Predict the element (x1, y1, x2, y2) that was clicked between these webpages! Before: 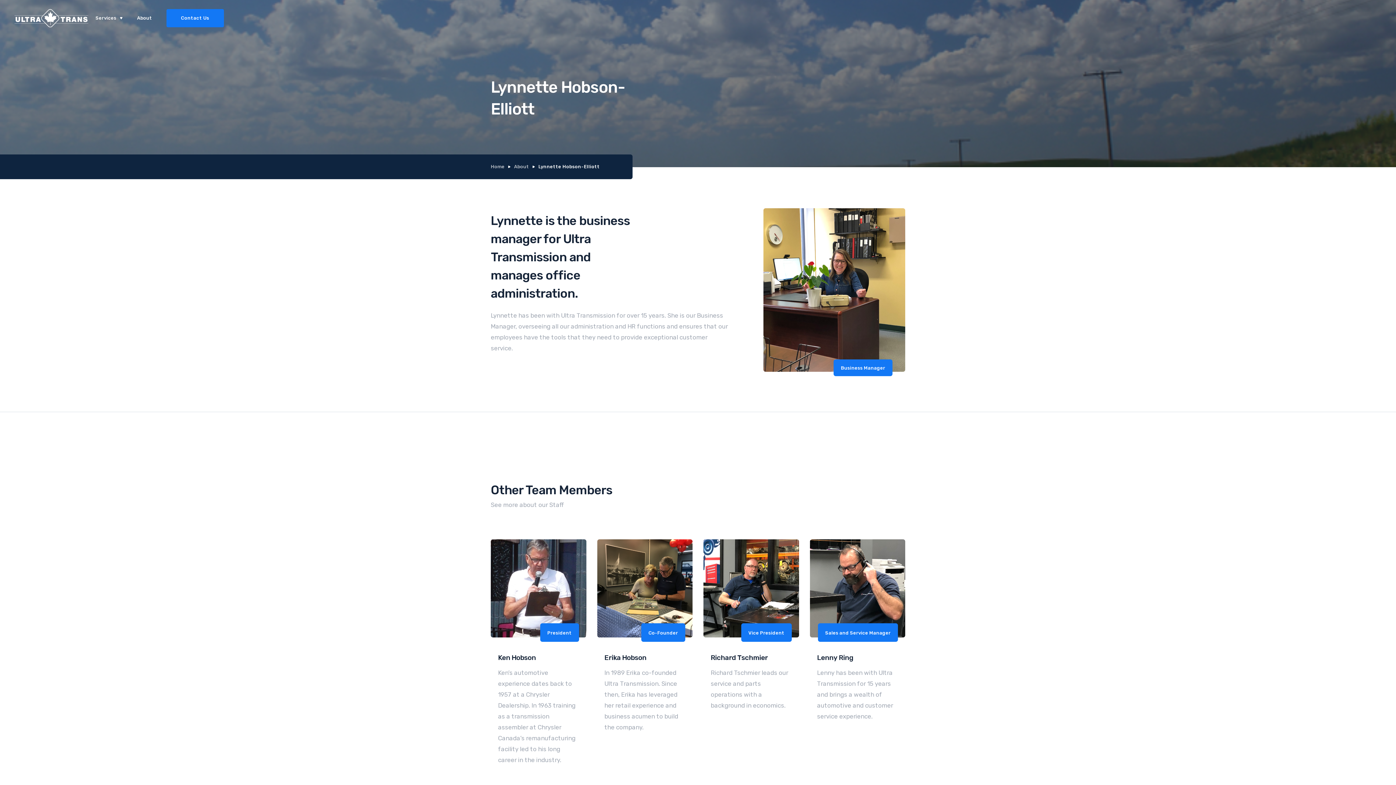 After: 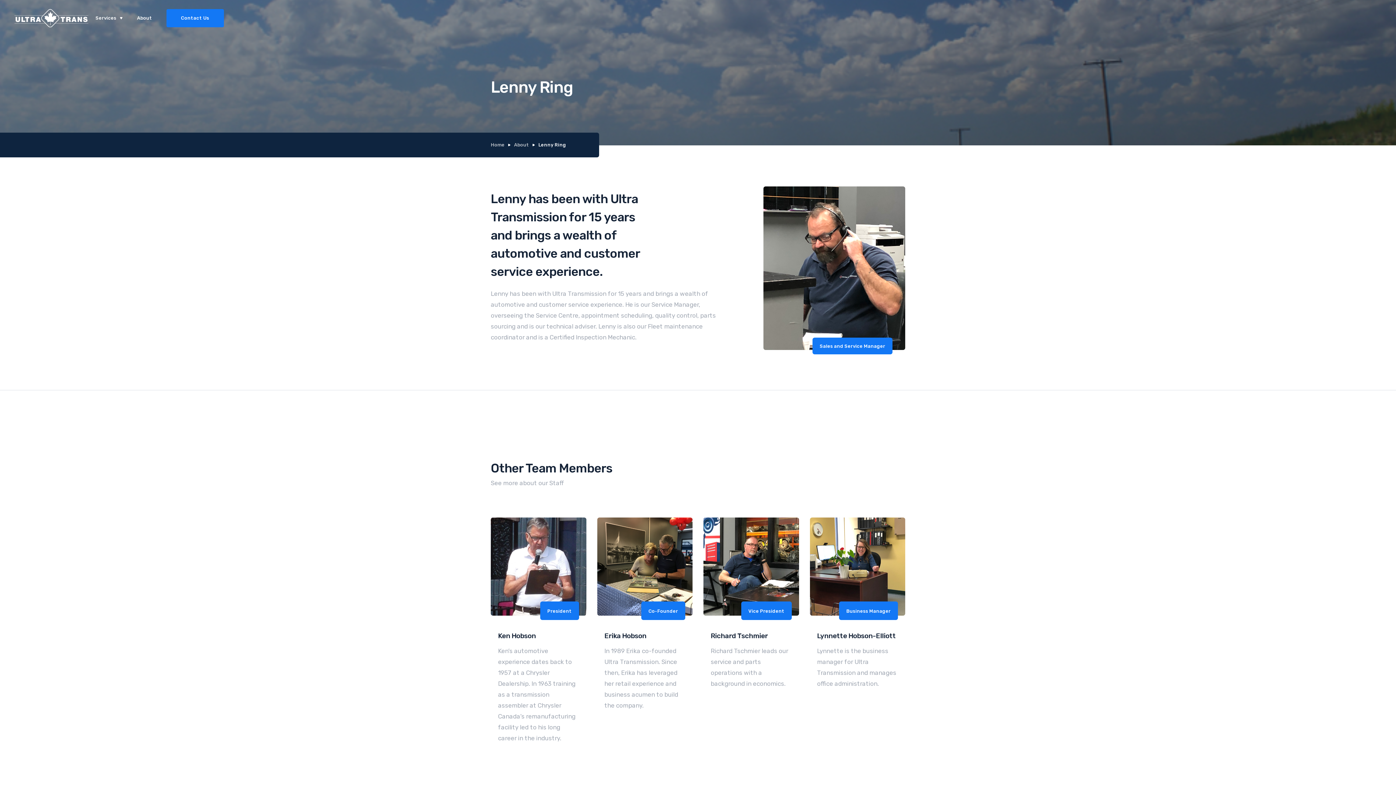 Action: label: Sales and Service Manager bbox: (810, 539, 905, 637)